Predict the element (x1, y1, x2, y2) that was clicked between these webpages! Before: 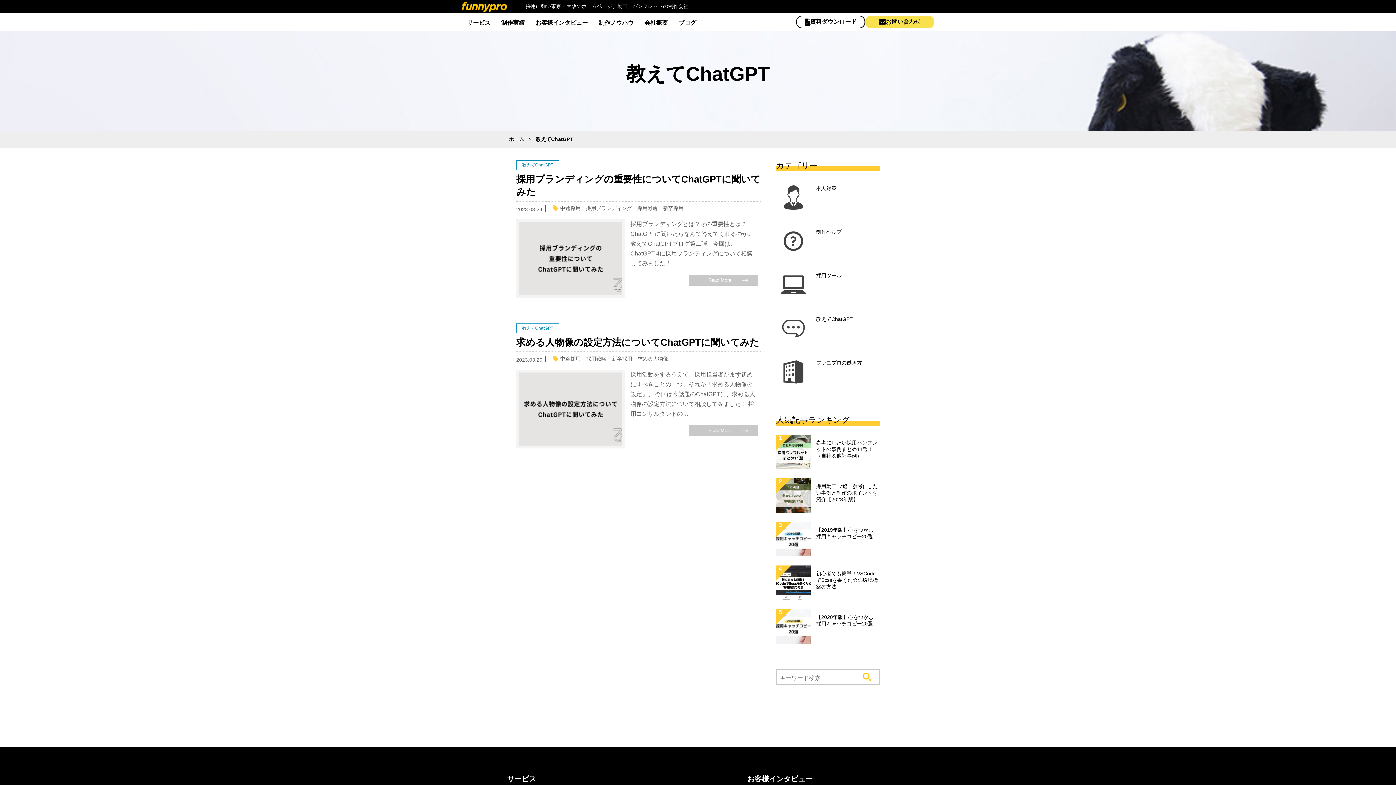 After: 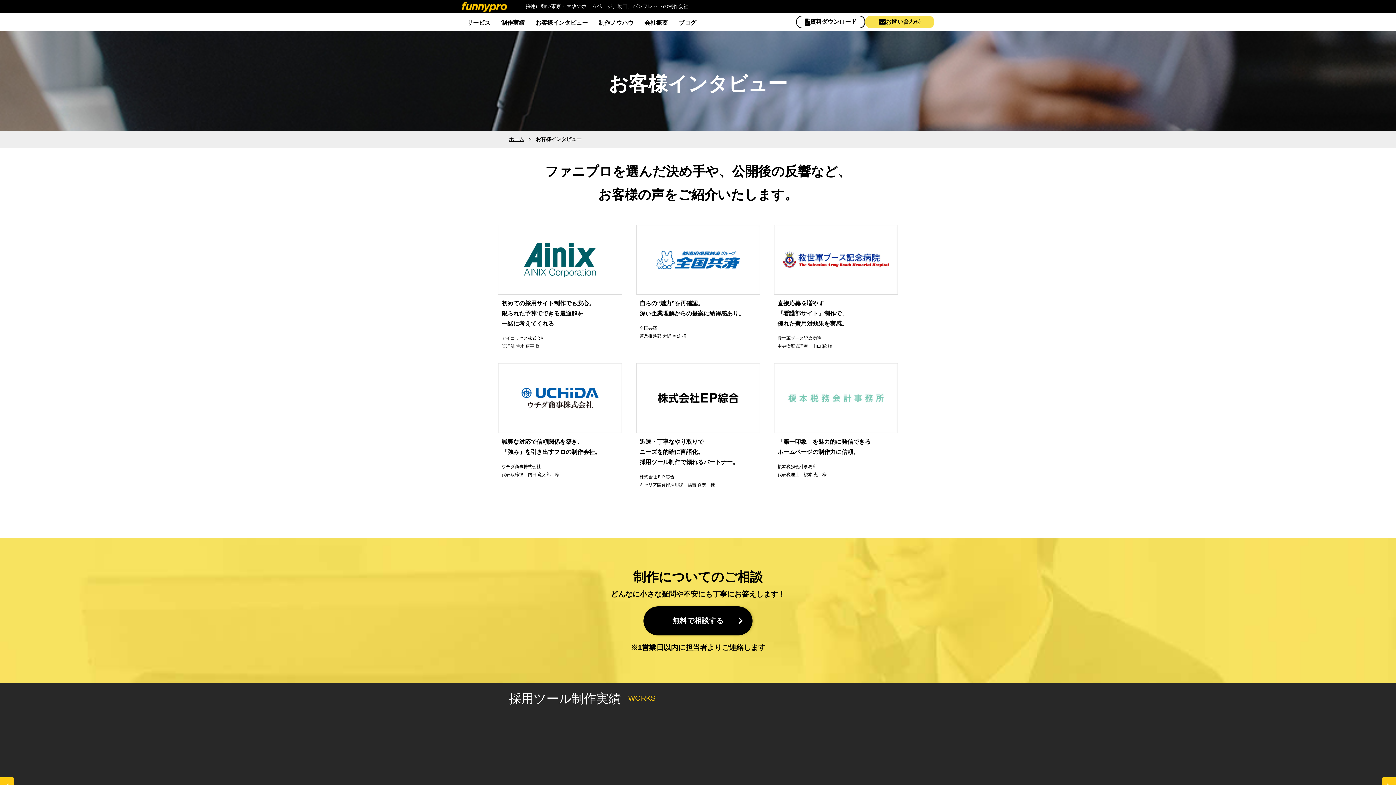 Action: bbox: (530, 12, 593, 31) label: お客様インタビュー